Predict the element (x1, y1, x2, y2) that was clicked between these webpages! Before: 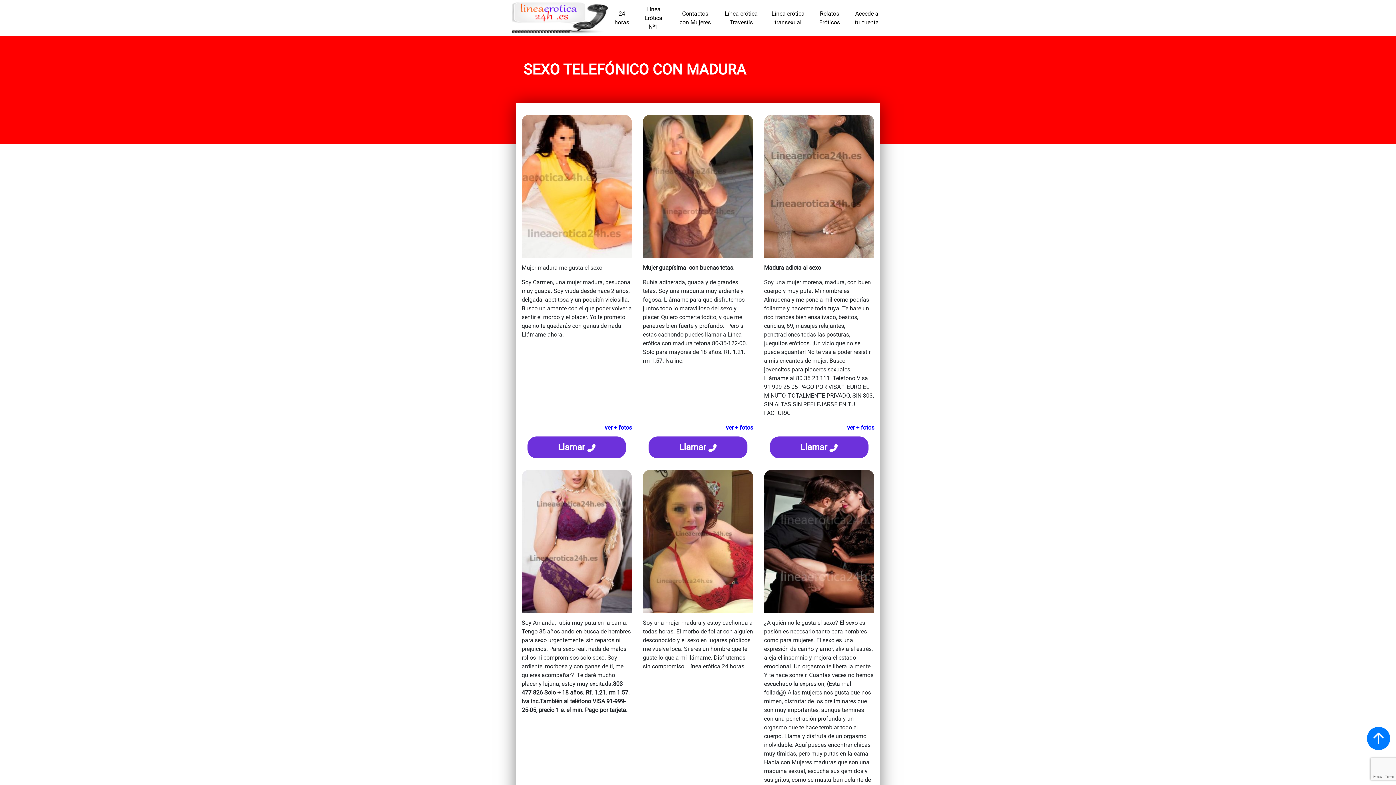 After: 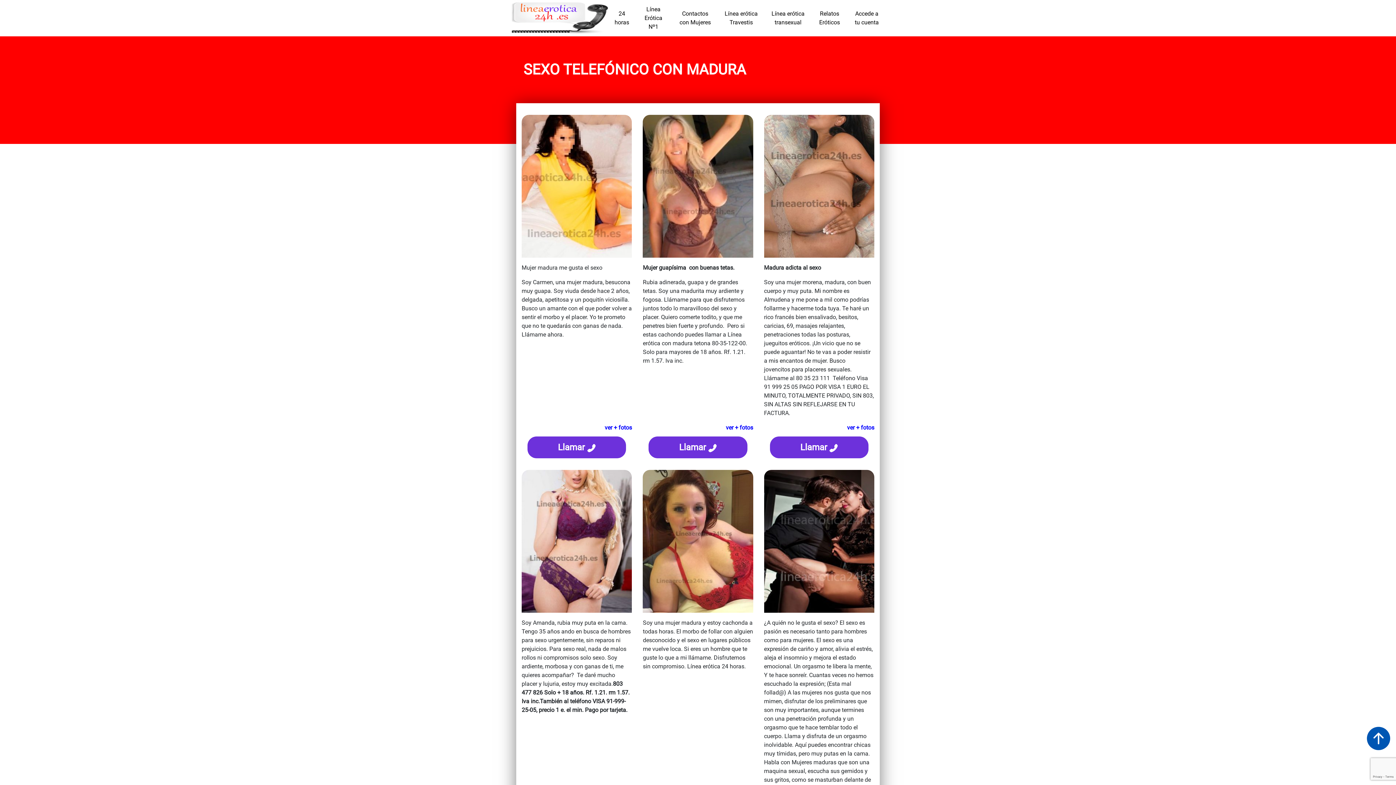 Action: bbox: (1367, 734, 1390, 741)